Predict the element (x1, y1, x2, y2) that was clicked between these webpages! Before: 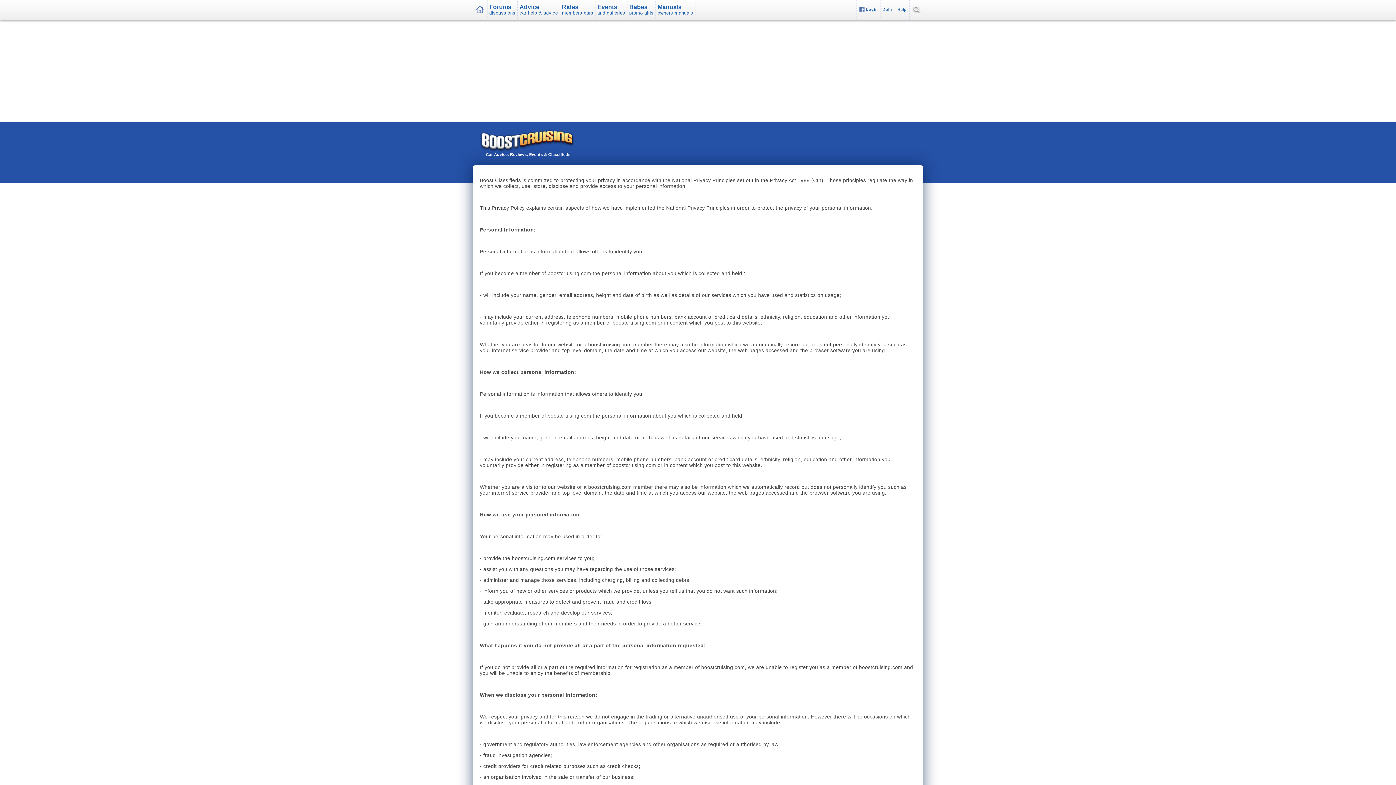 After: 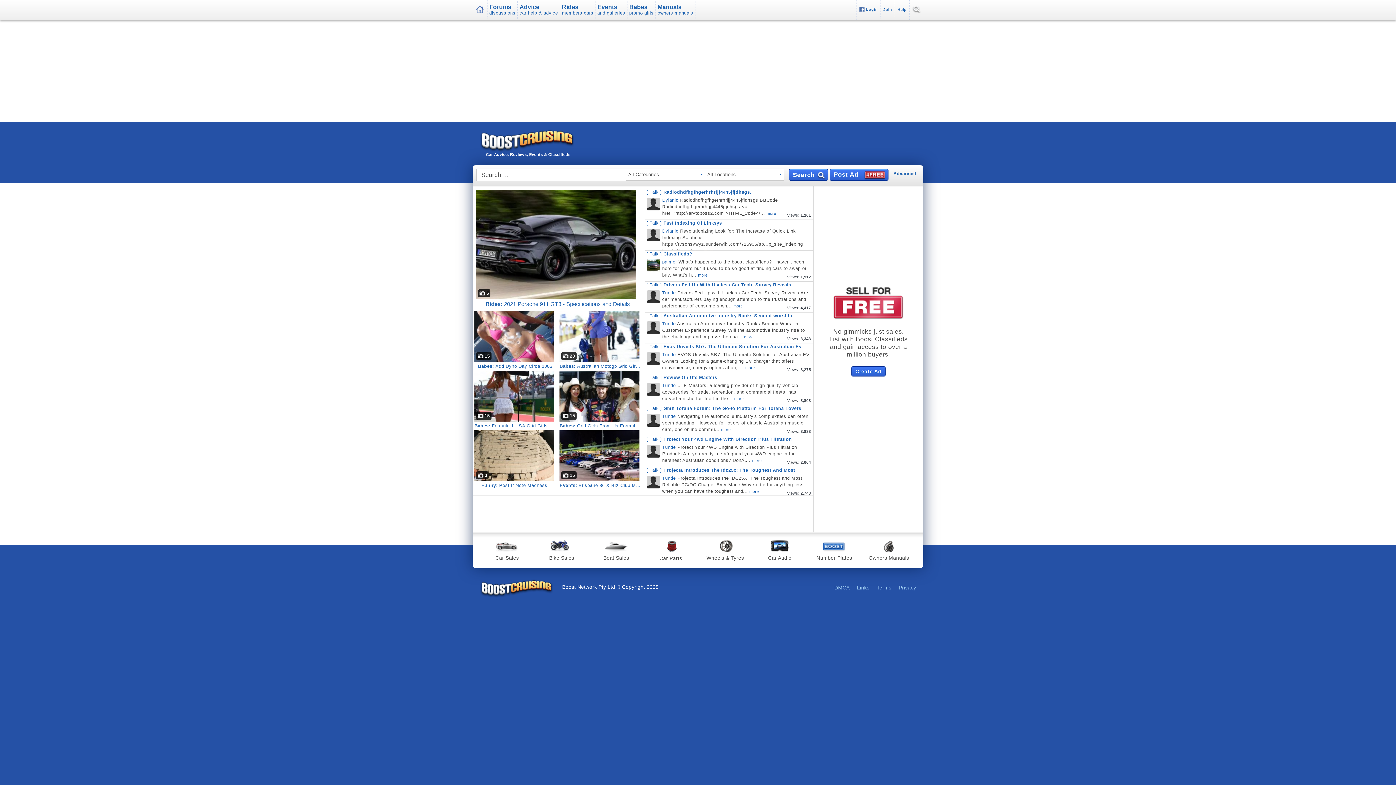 Action: label: Home bbox: (472, 0, 487, 18)